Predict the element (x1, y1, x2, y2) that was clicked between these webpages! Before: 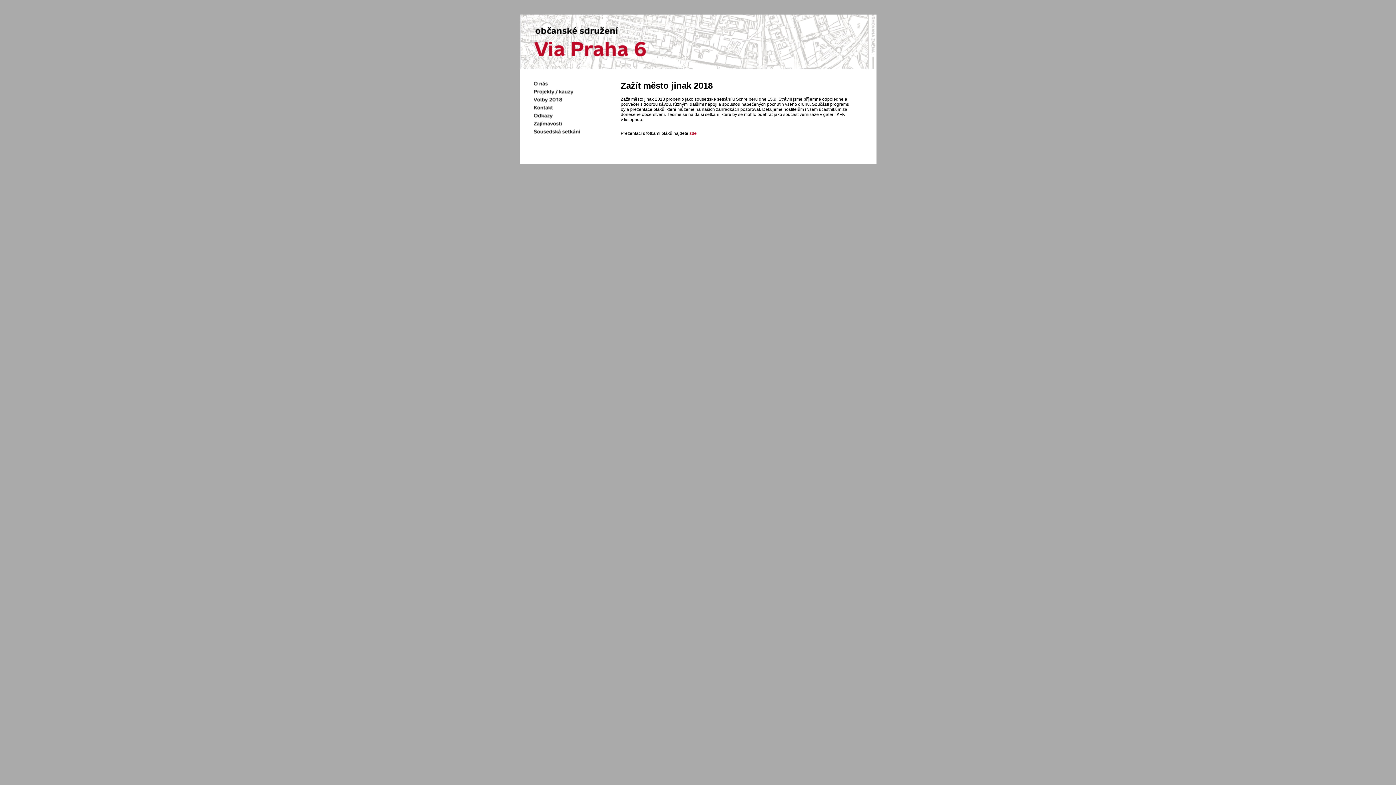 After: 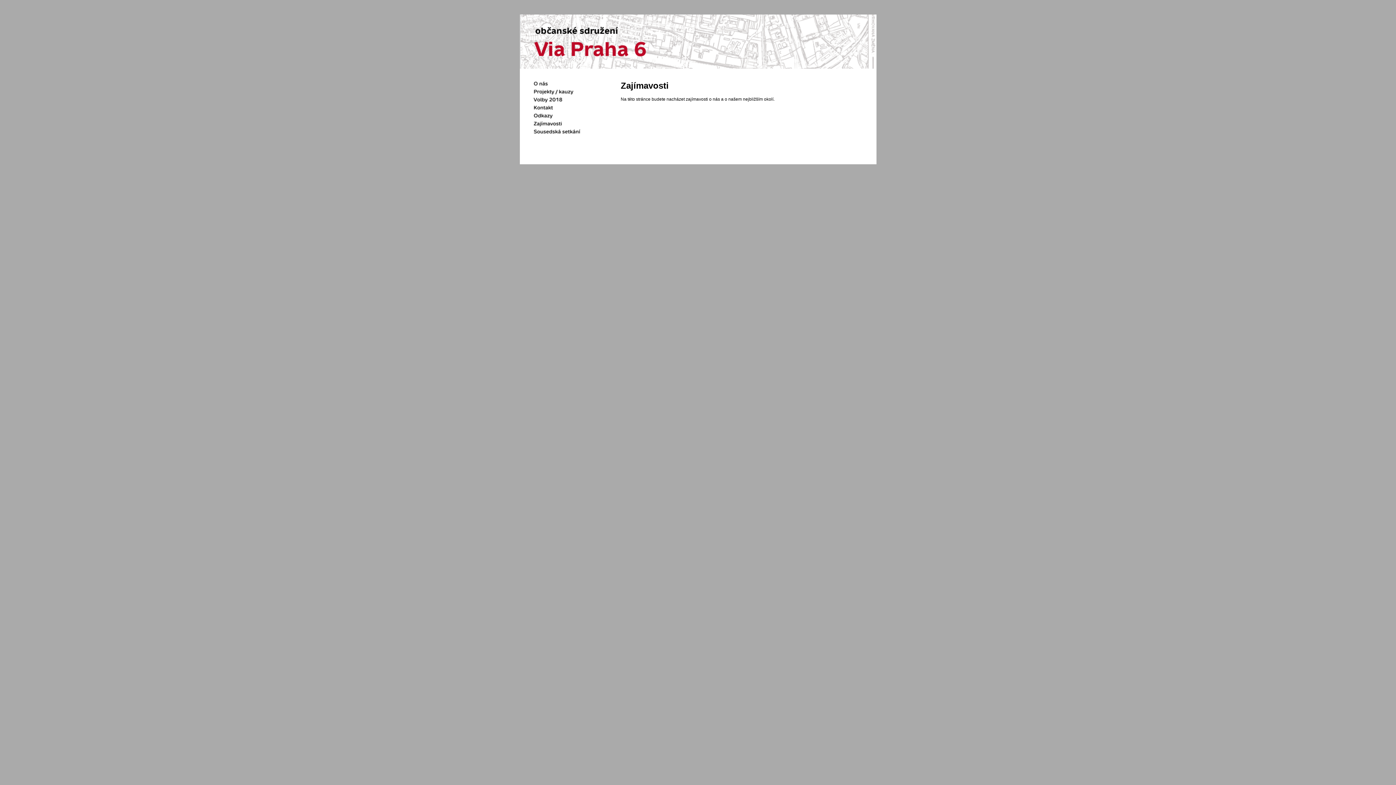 Action: bbox: (533, 123, 562, 128)